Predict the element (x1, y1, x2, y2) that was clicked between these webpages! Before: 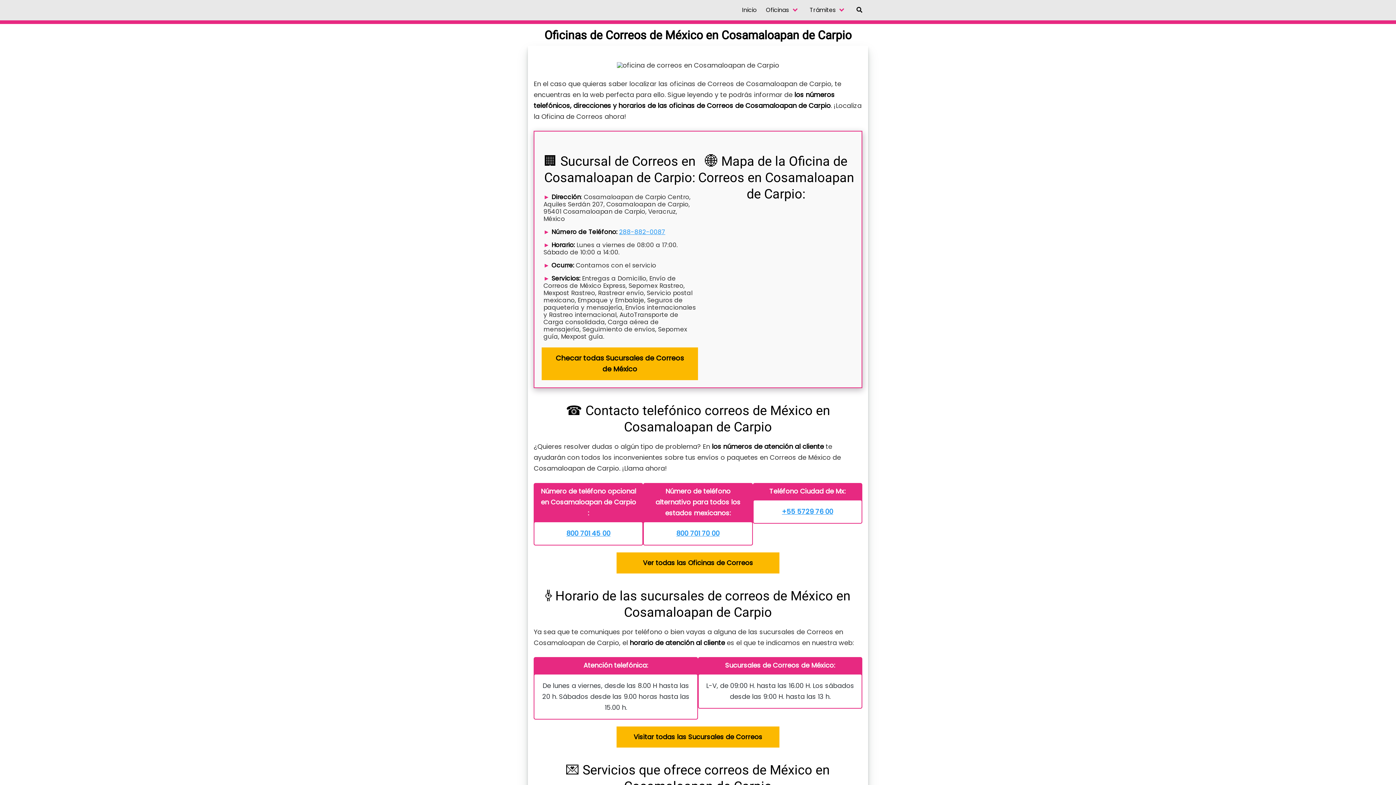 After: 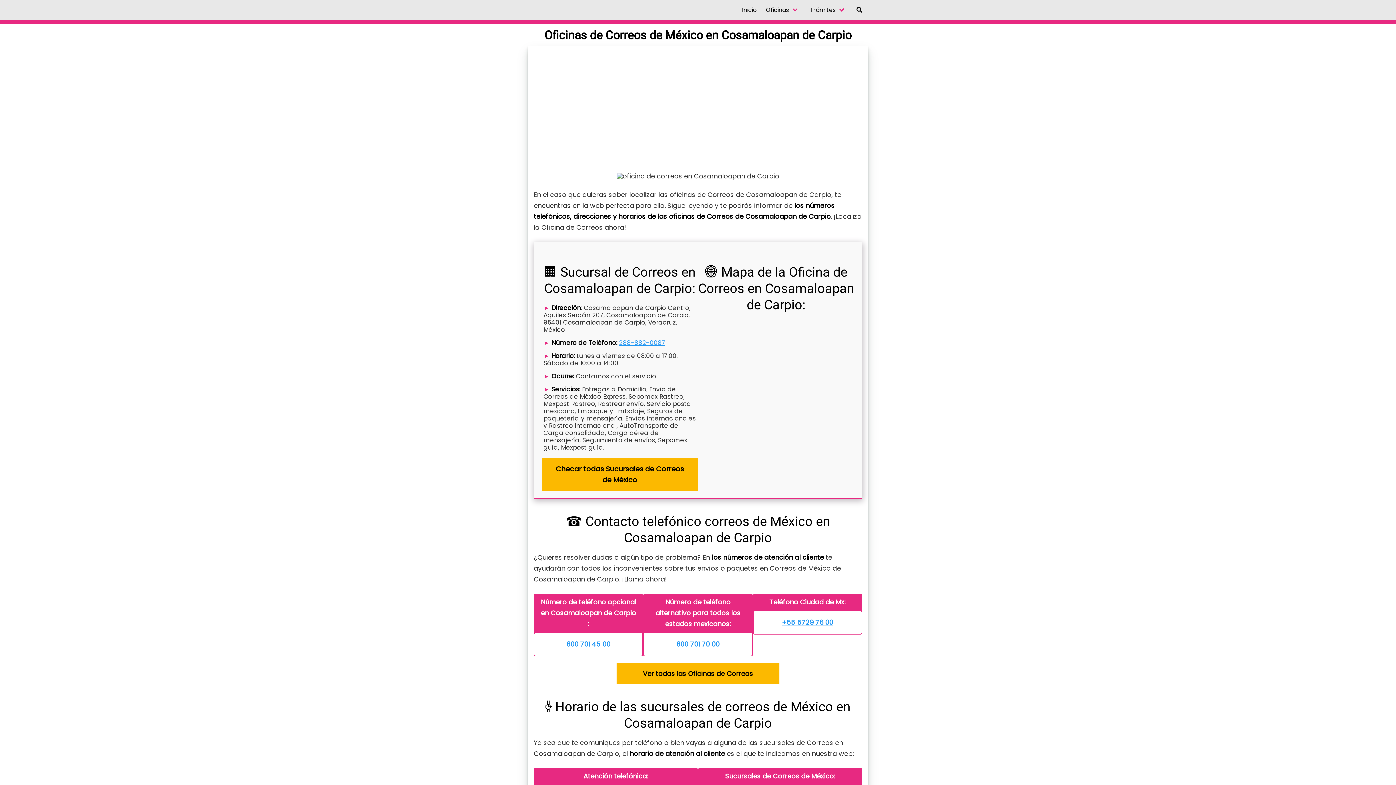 Action: bbox: (566, 528, 610, 538) label: 800 701 45 00